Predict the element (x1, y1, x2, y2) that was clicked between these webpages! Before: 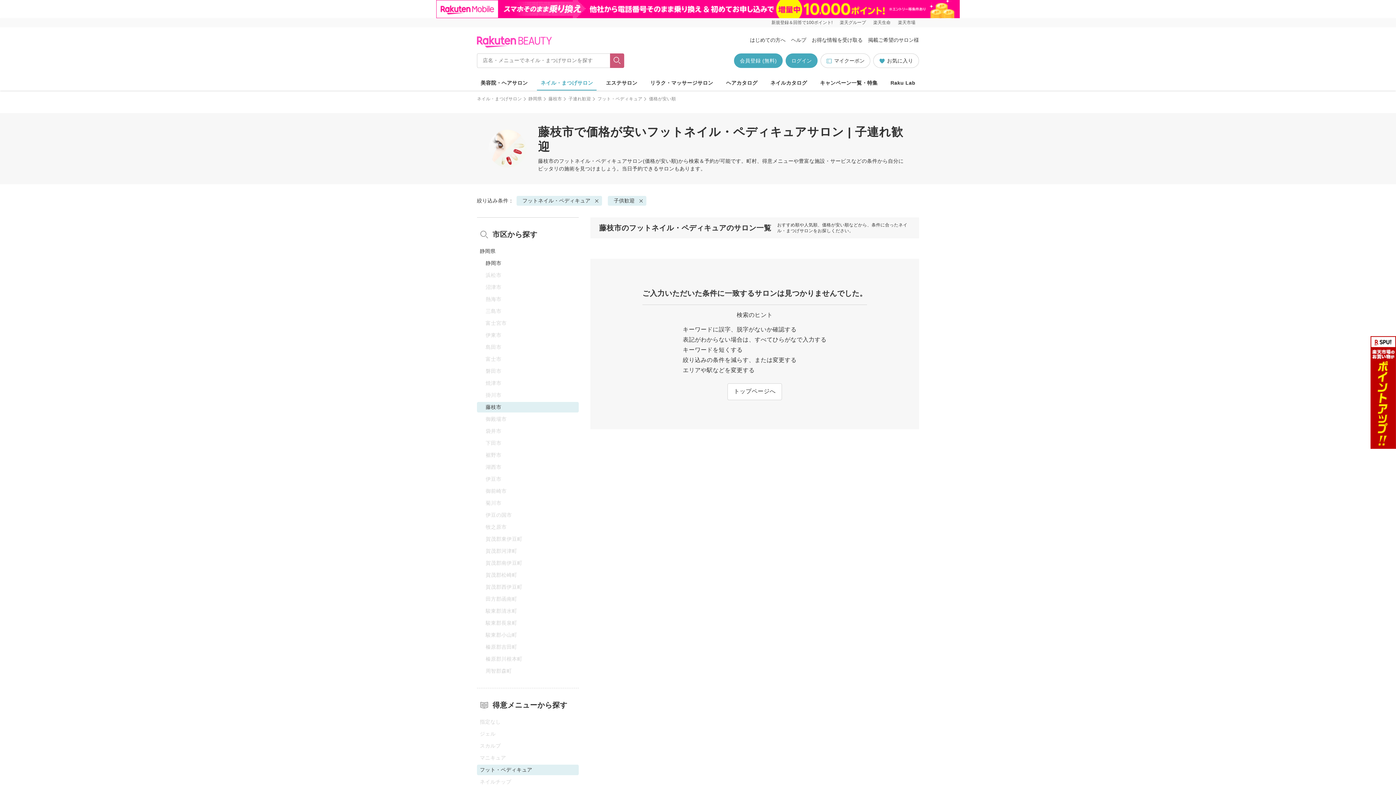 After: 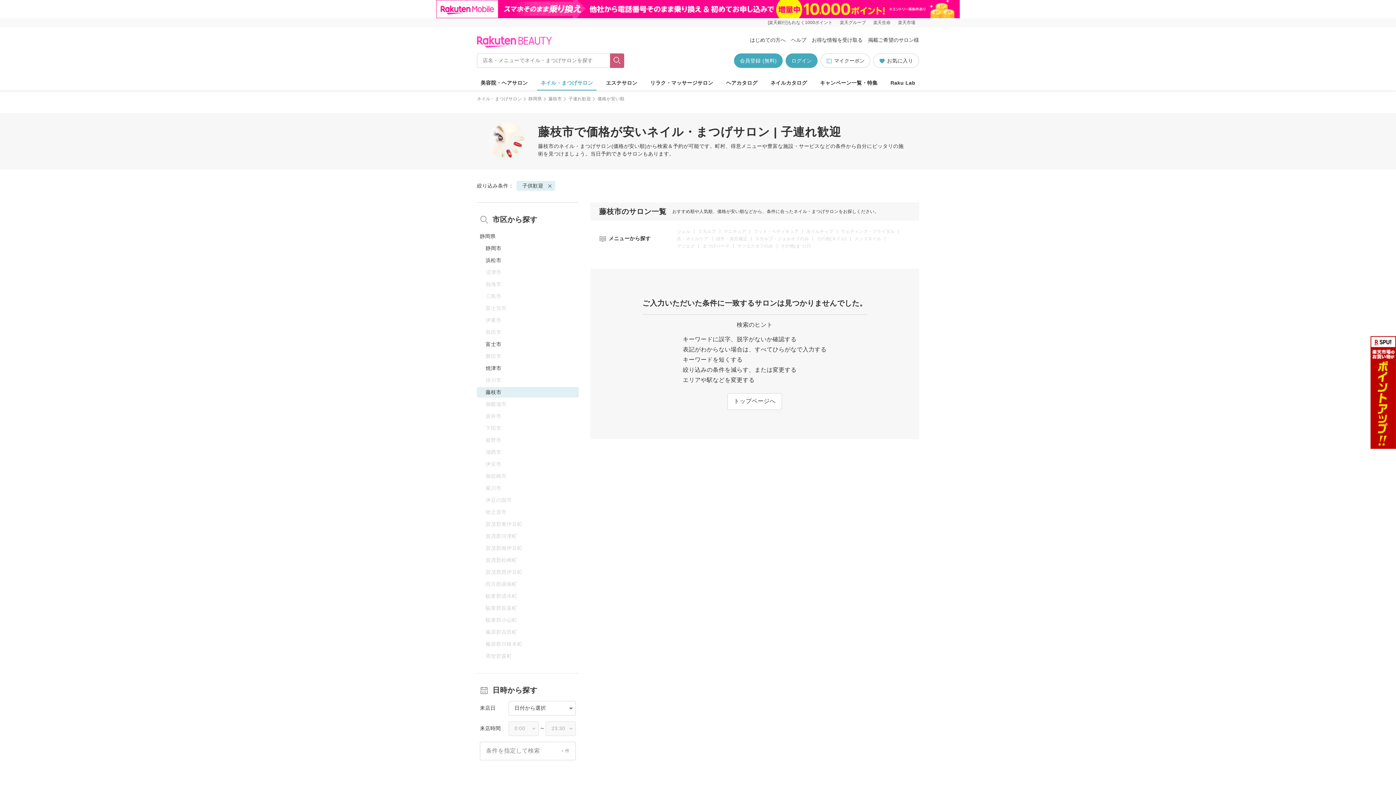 Action: bbox: (516, 196, 602, 205) label: フットネイル・ペディキュア